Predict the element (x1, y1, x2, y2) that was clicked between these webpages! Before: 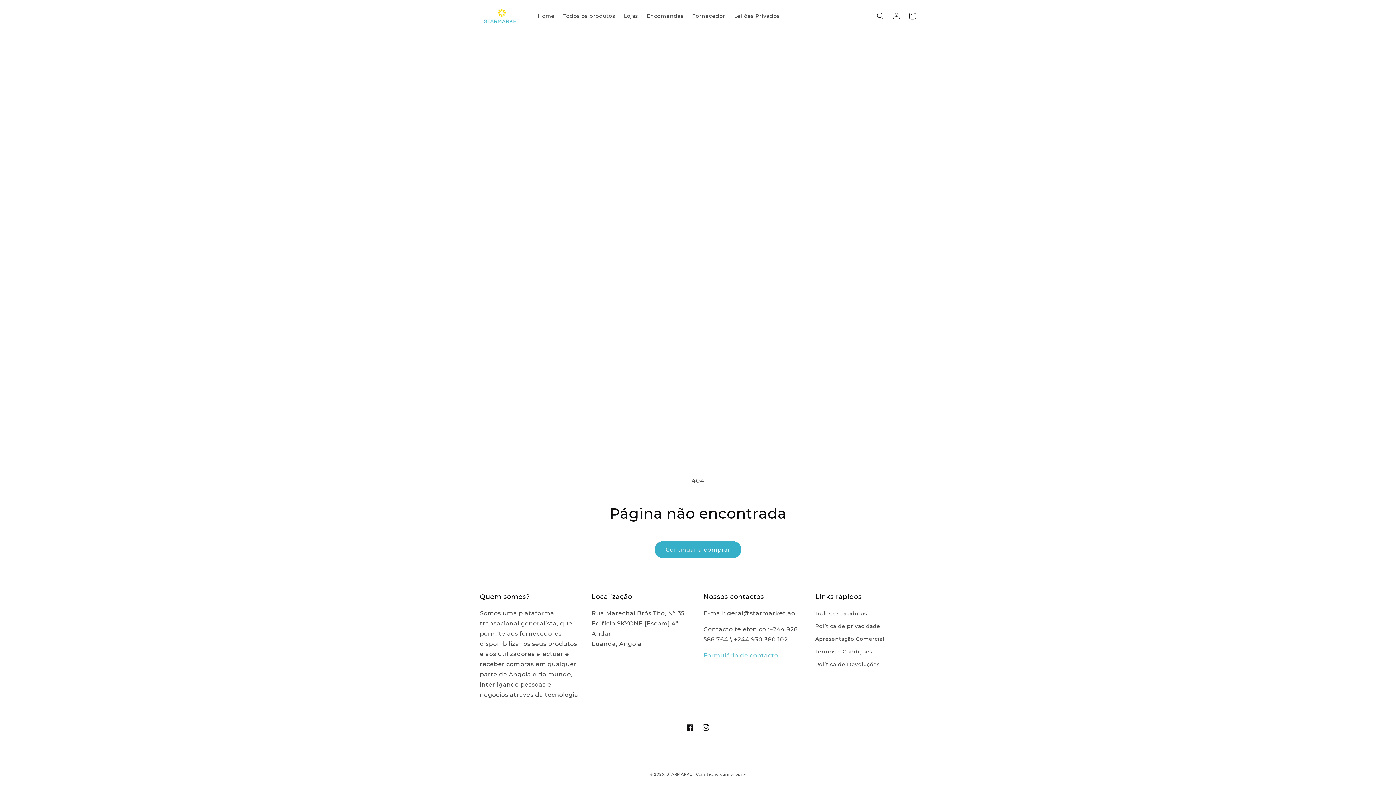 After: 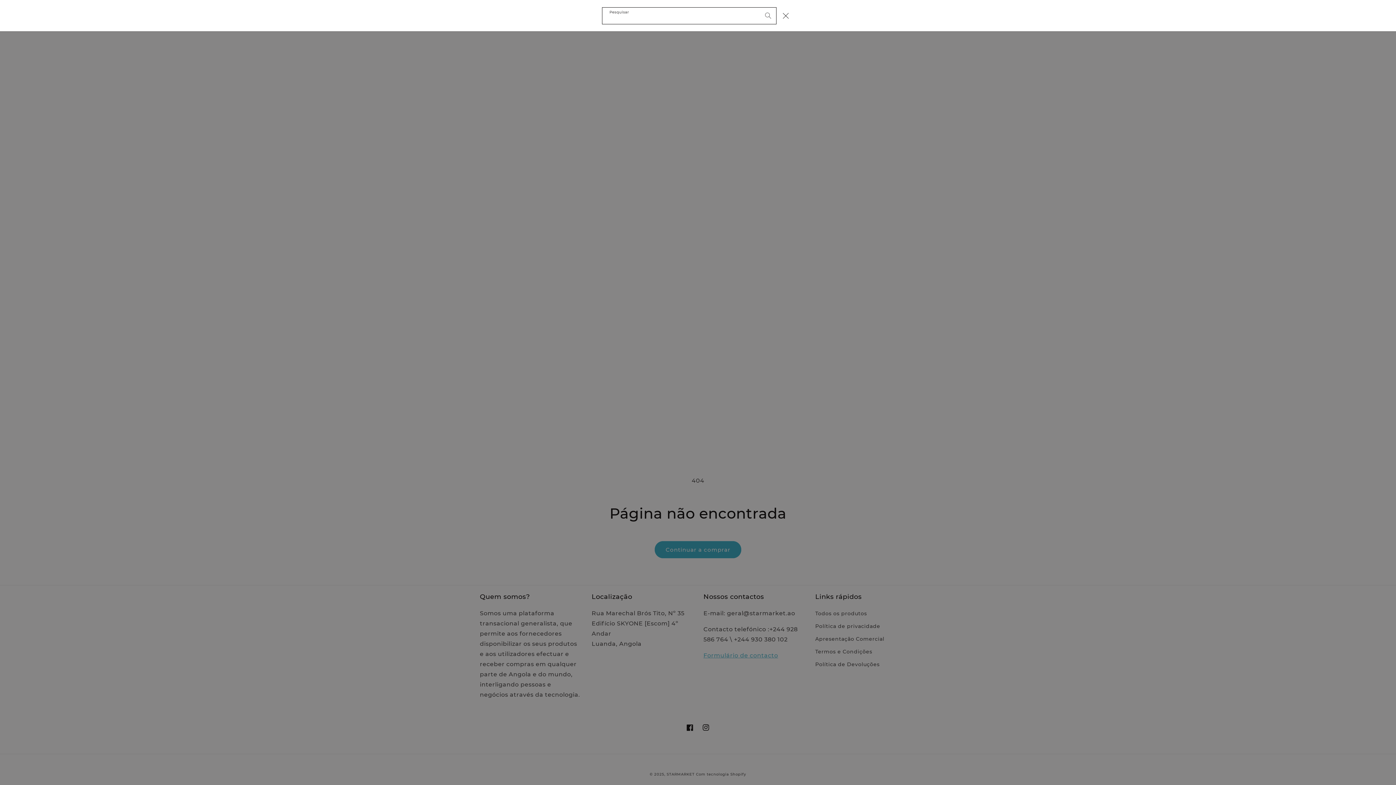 Action: label: Pesquisar bbox: (872, 7, 888, 23)